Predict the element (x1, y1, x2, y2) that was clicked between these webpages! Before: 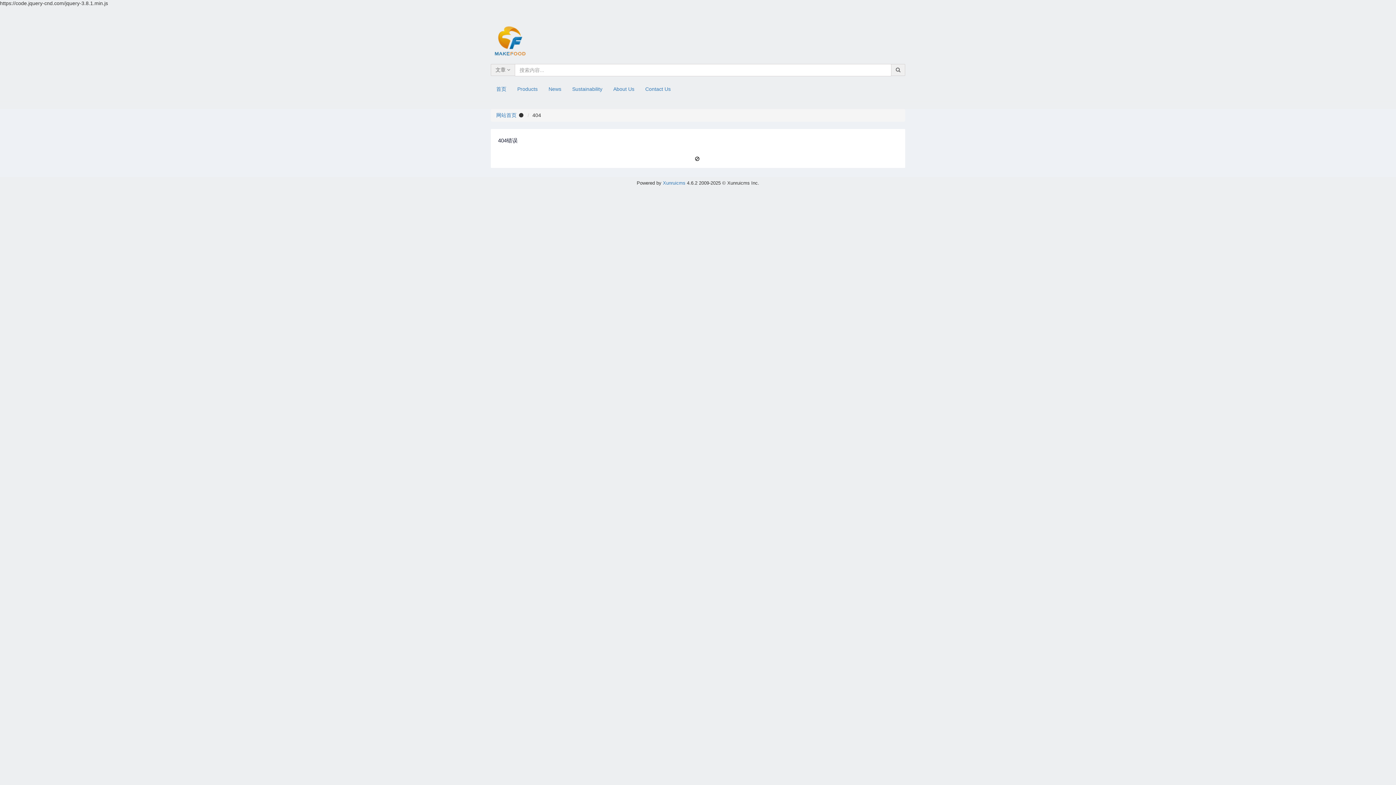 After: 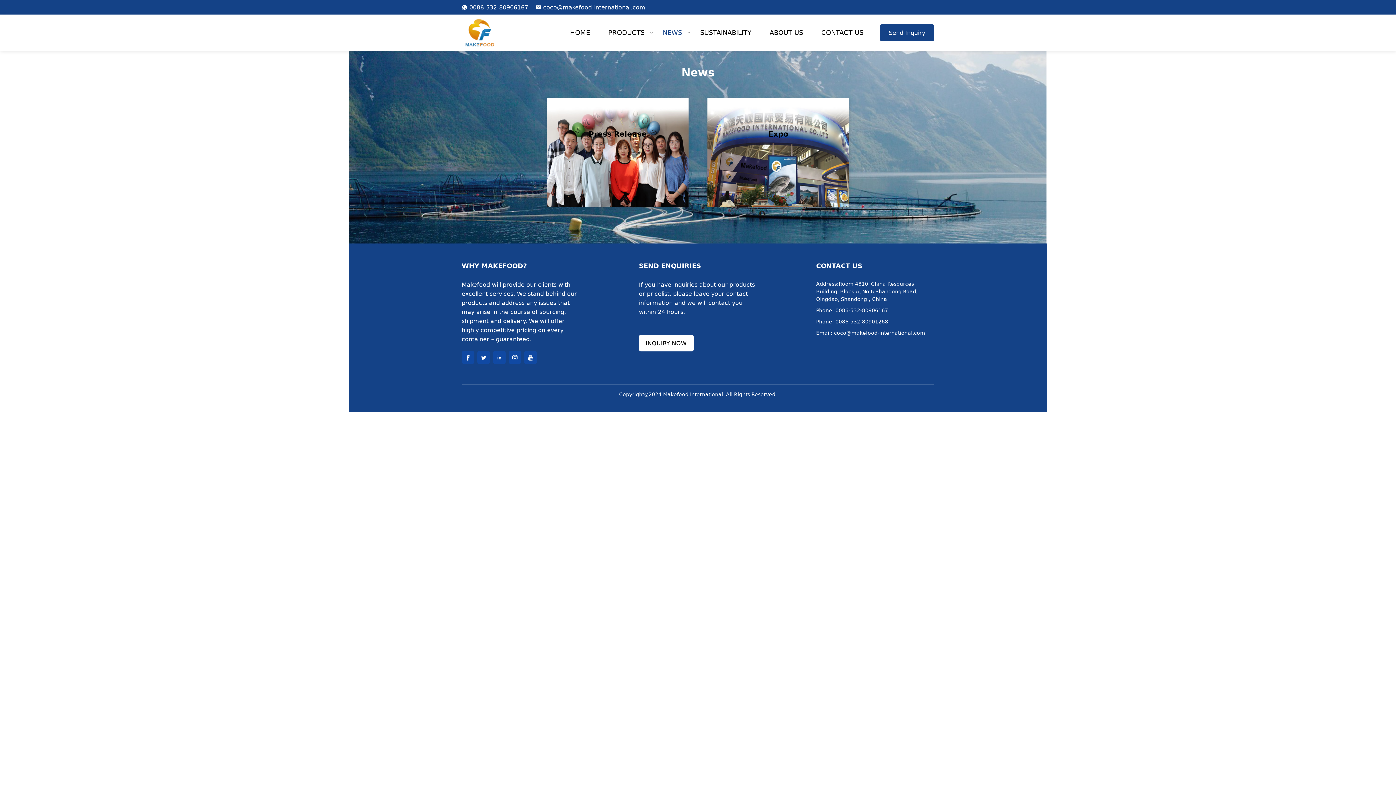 Action: bbox: (543, 80, 566, 98) label: News